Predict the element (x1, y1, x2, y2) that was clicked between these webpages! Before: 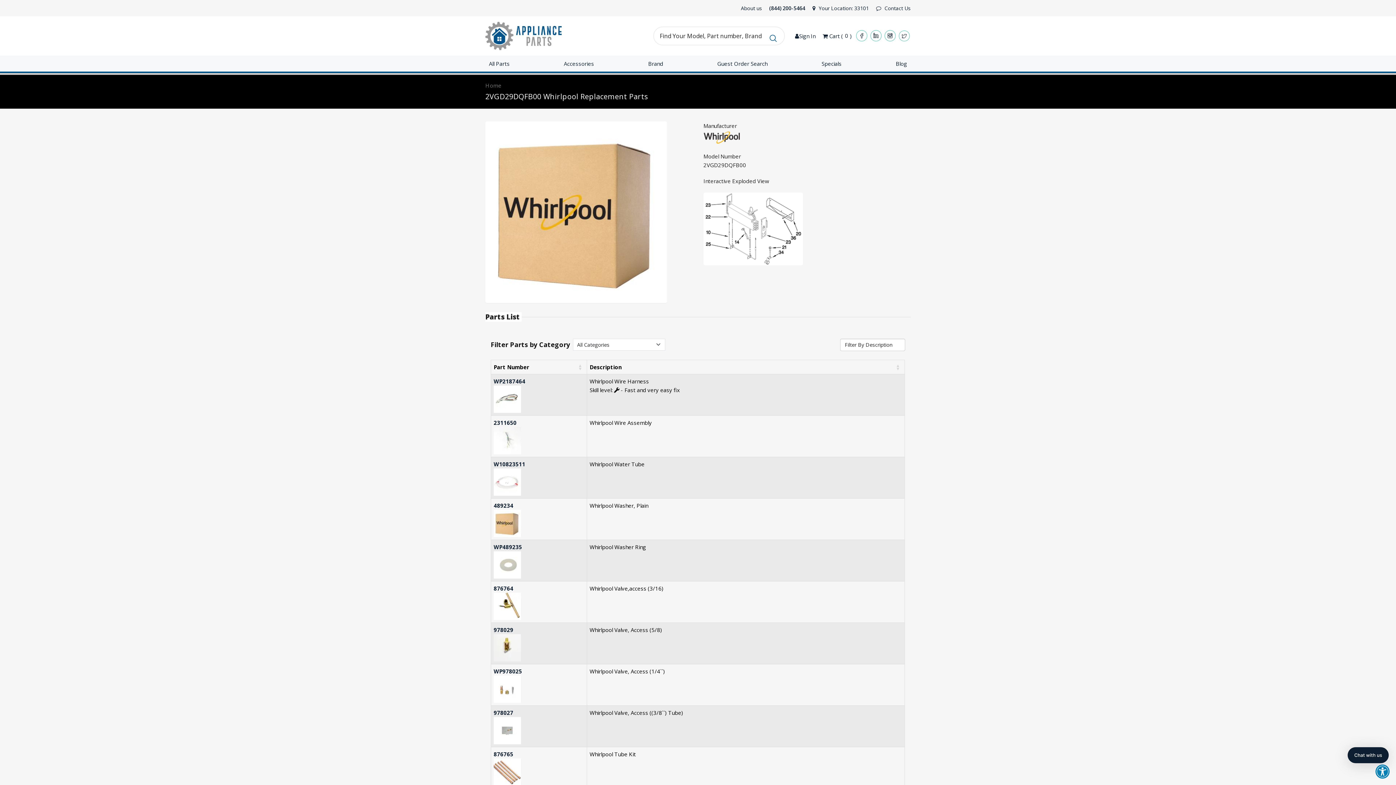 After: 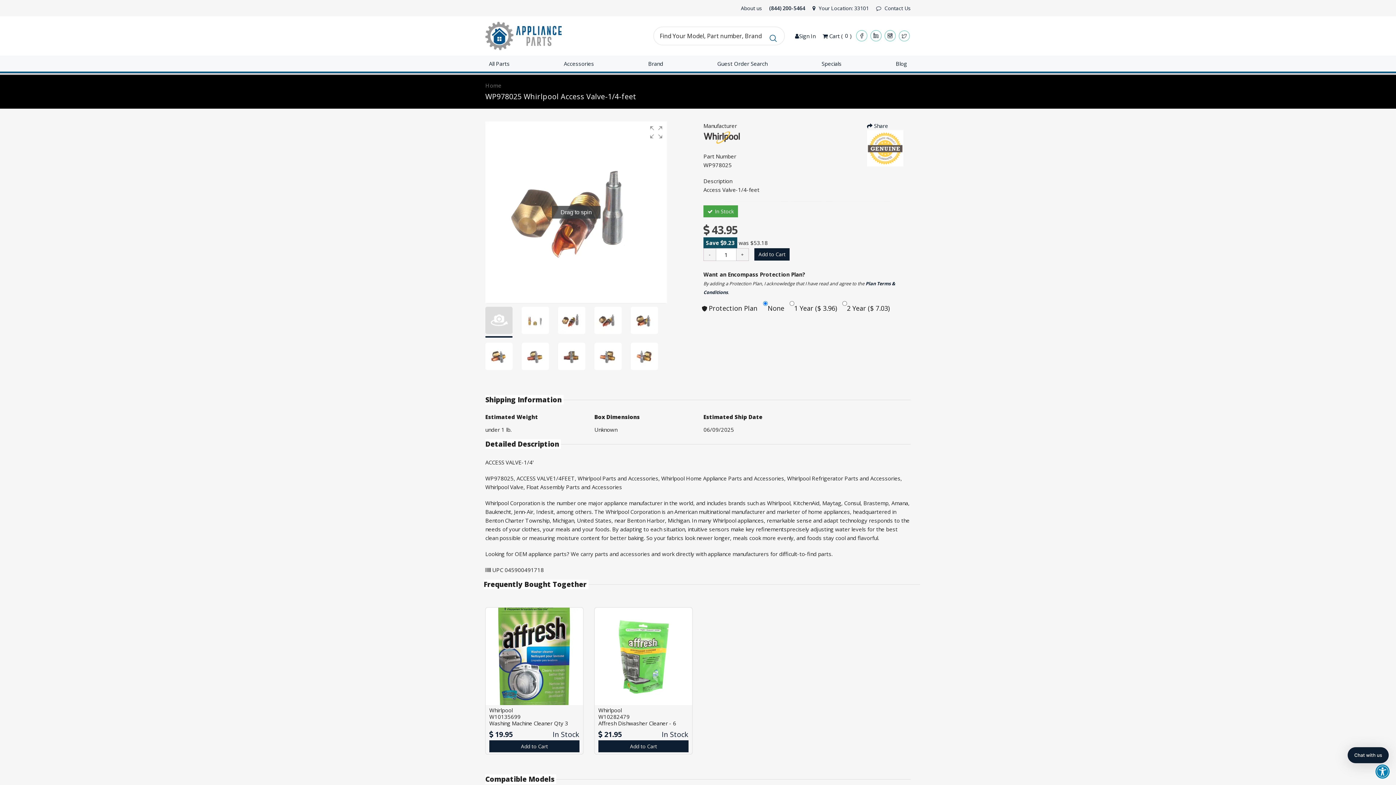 Action: label: WP978025
 bbox: (493, 668, 522, 692)